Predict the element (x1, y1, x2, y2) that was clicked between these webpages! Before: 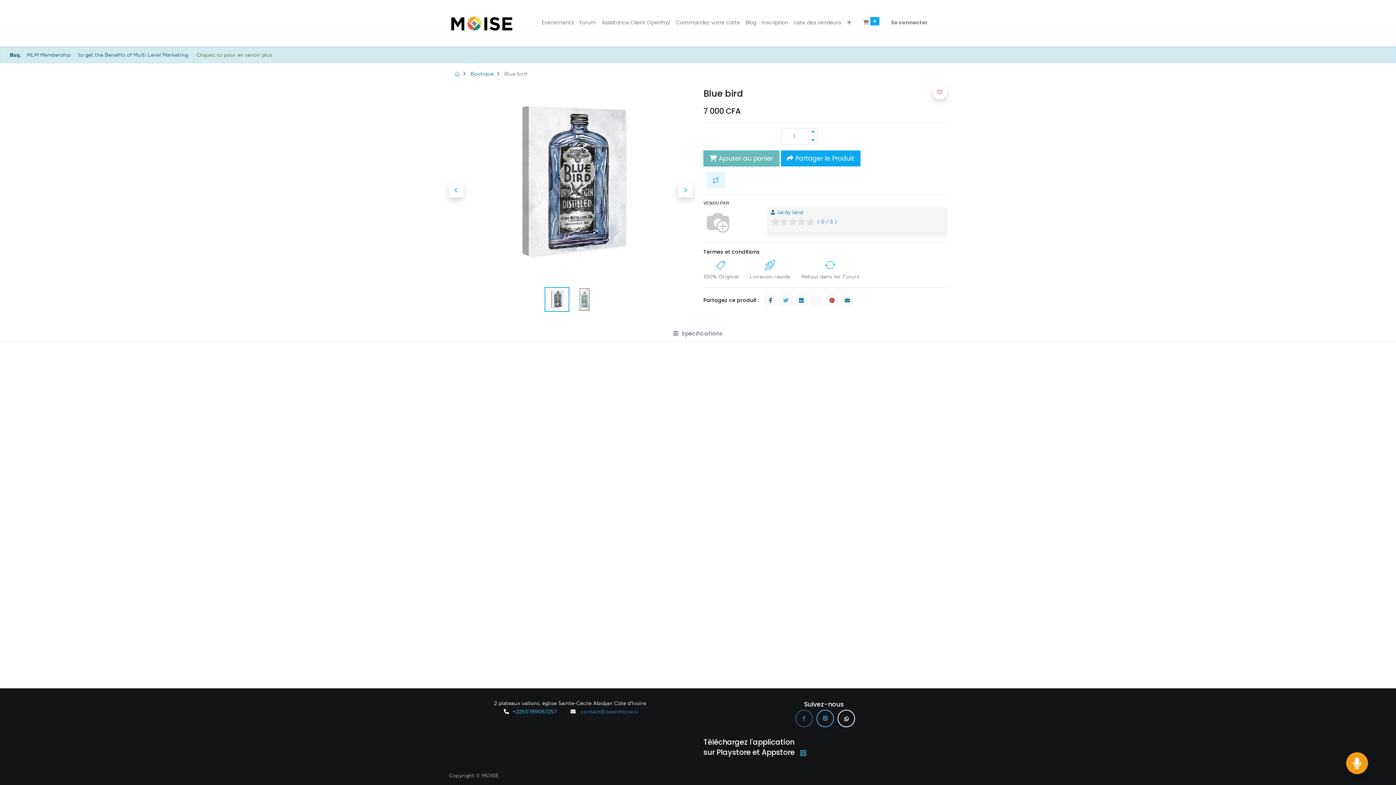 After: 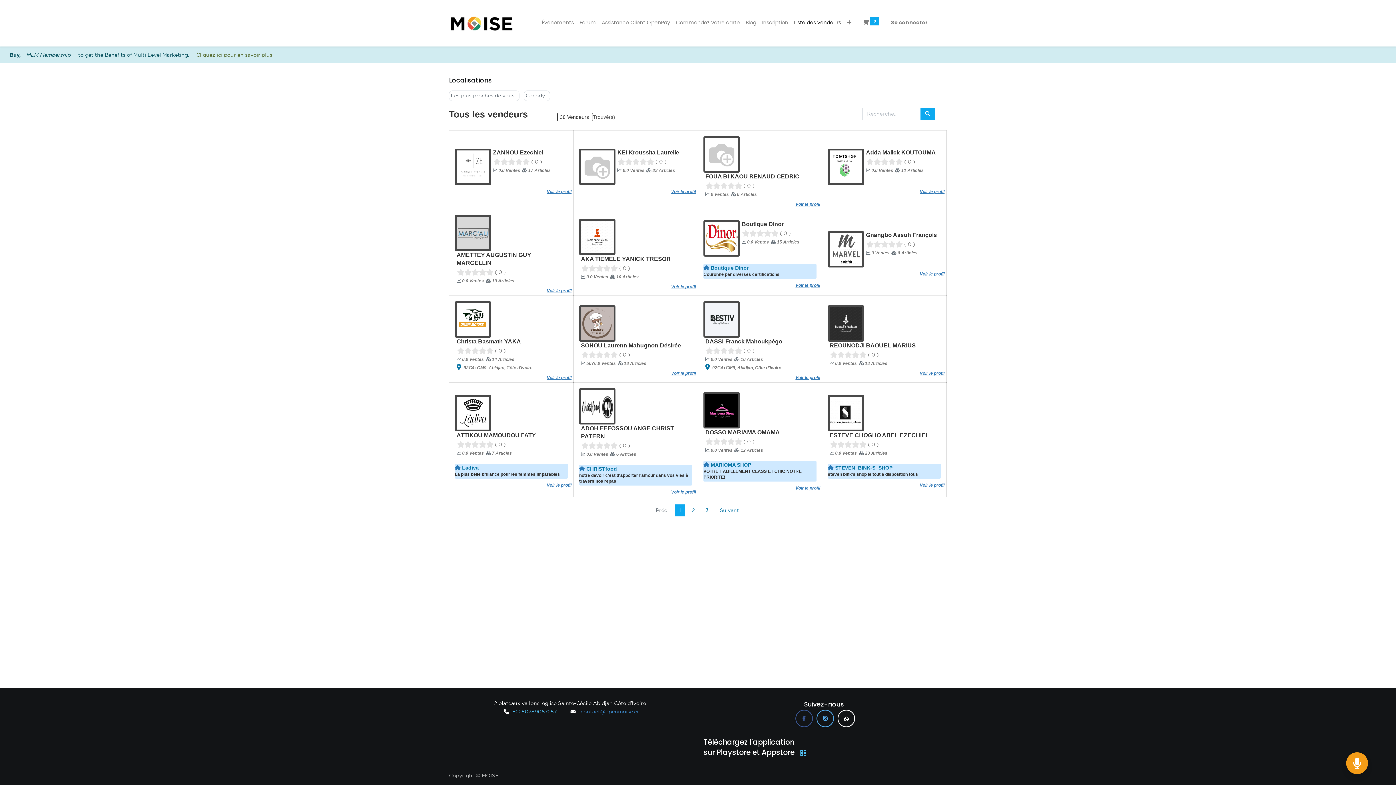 Action: bbox: (791, 16, 844, 28) label: Liste des vendeurs